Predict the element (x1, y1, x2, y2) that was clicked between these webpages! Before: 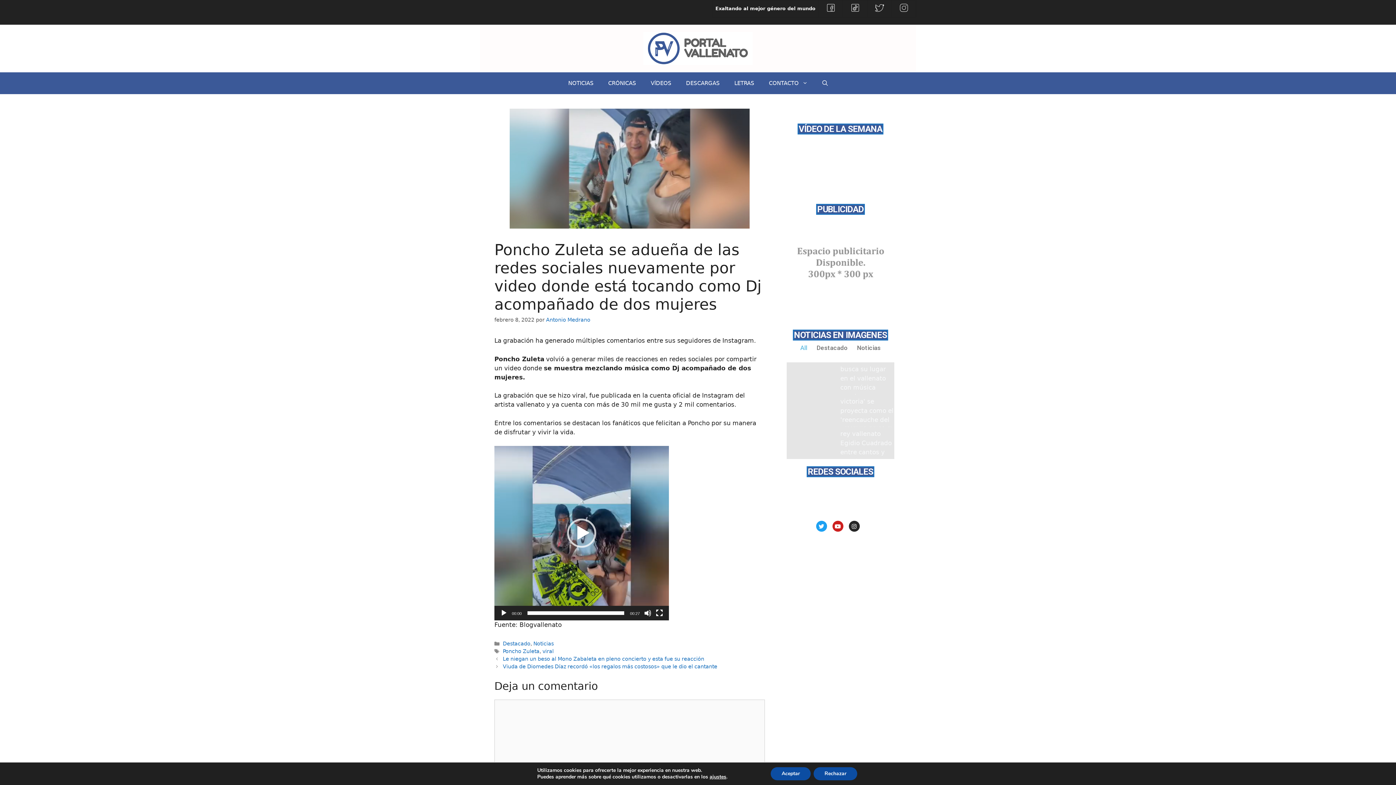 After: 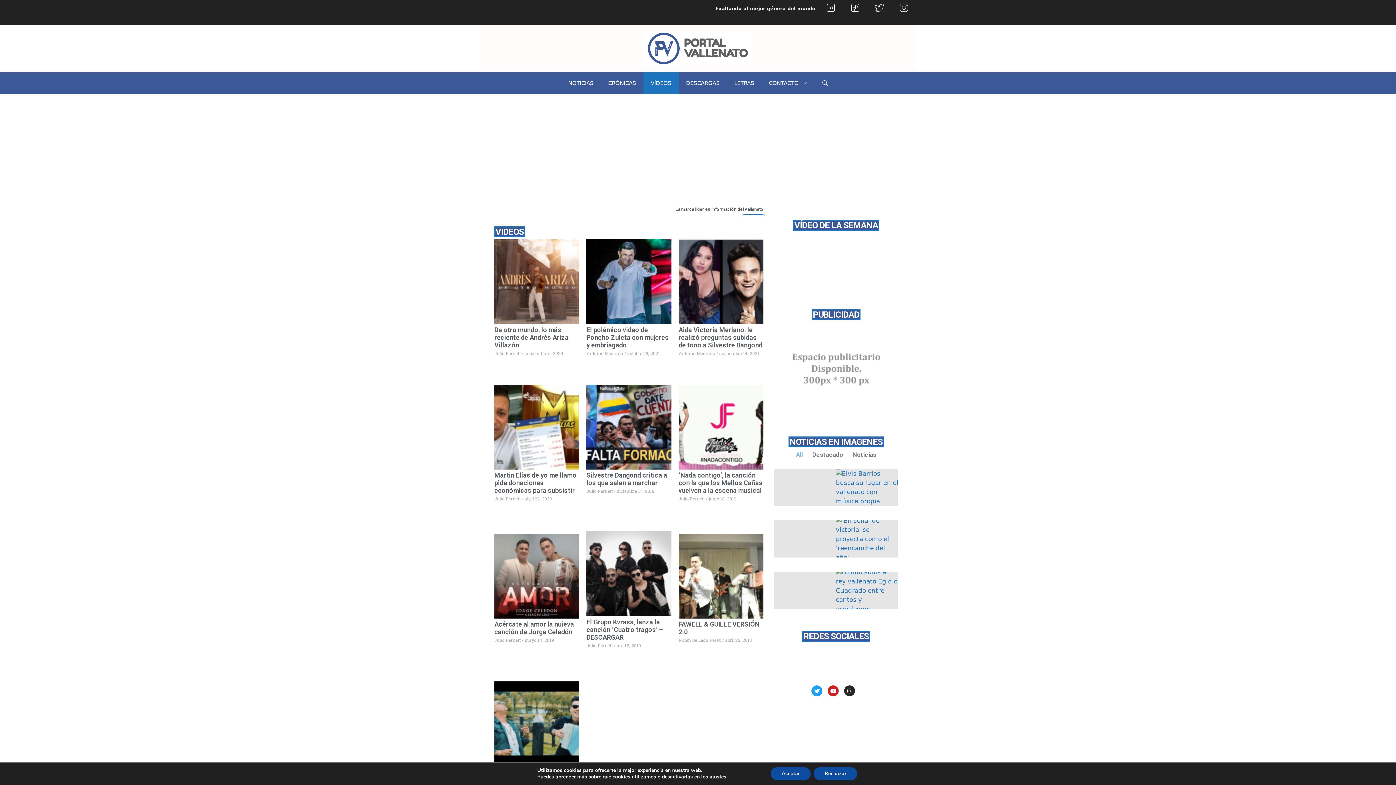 Action: label: VÍDEOS bbox: (643, 72, 678, 94)